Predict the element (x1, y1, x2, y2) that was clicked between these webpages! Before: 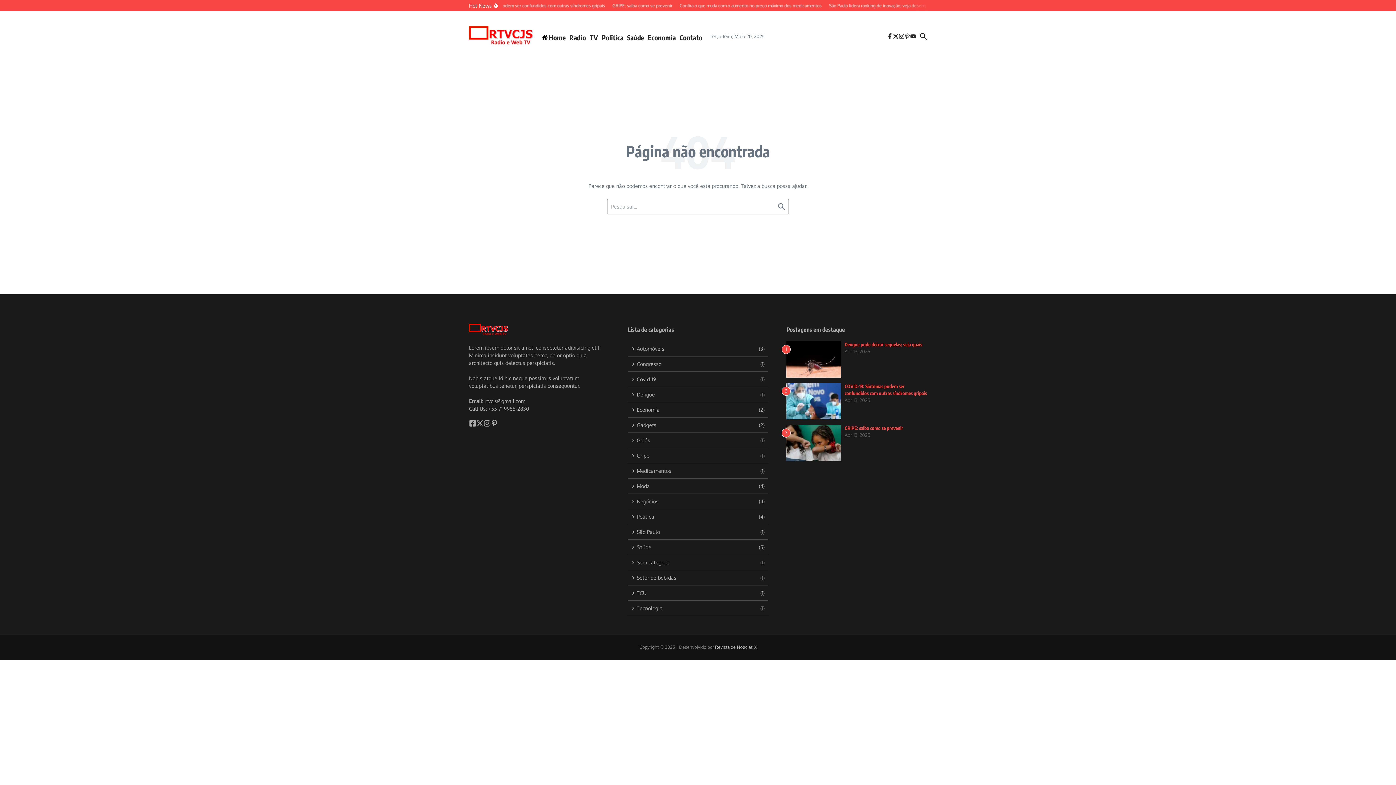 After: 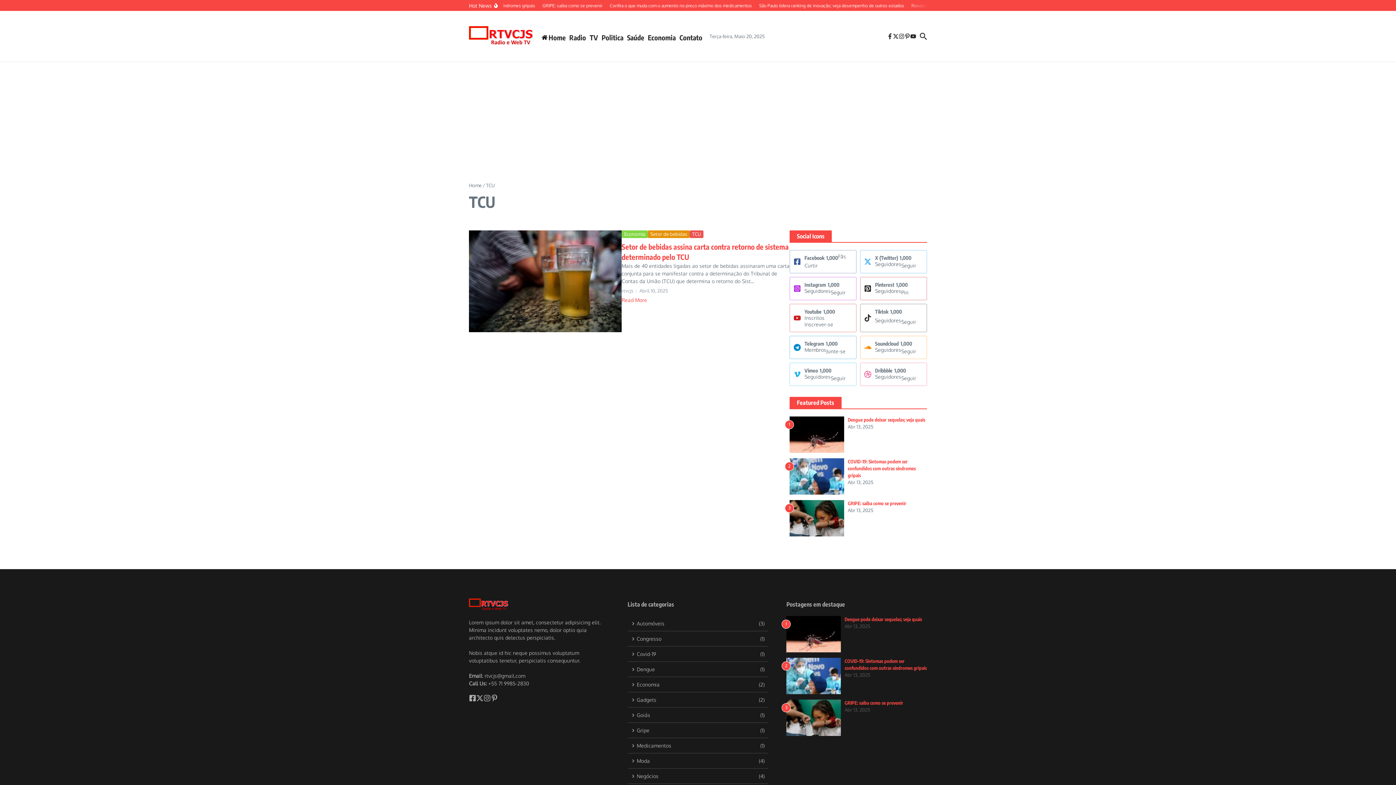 Action: bbox: (627, 585, 768, 601) label: TCU
(1)